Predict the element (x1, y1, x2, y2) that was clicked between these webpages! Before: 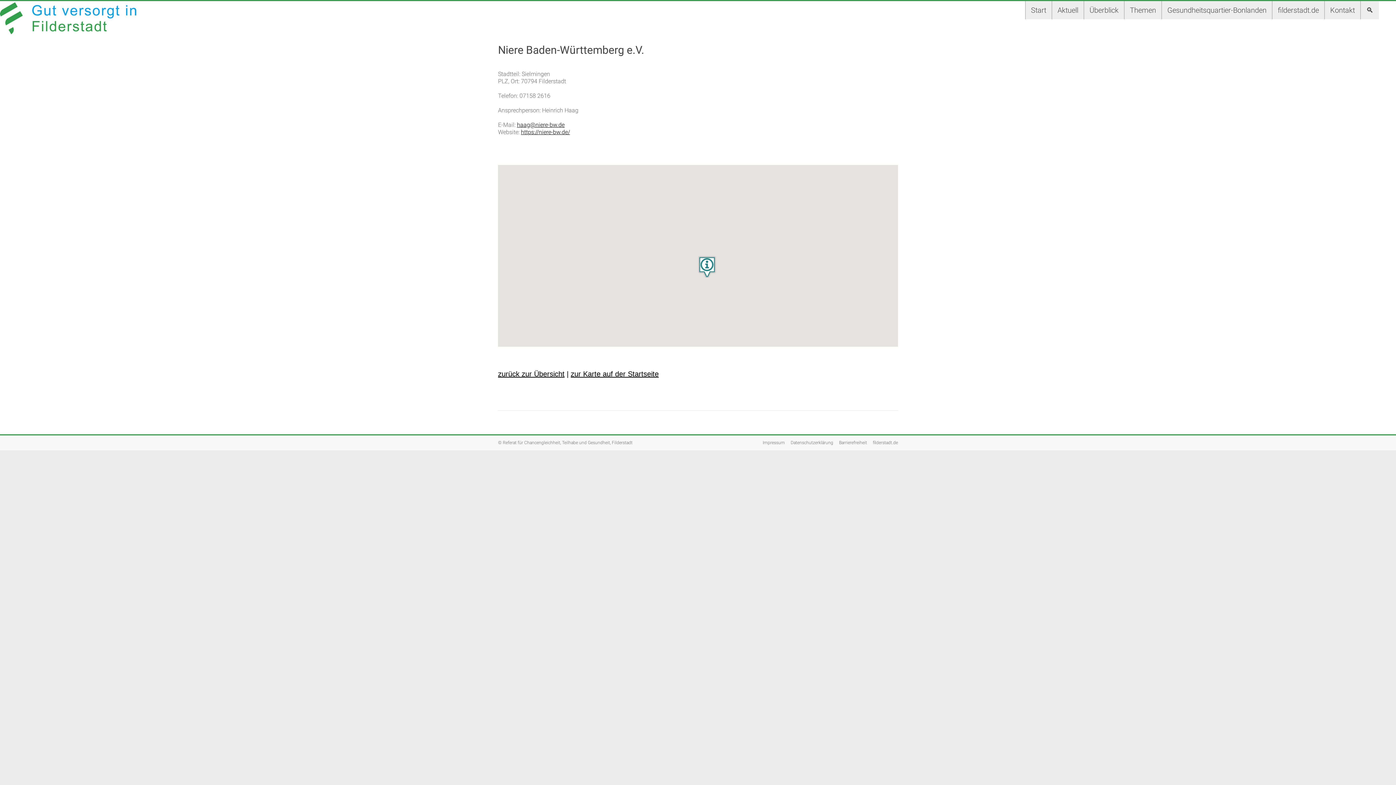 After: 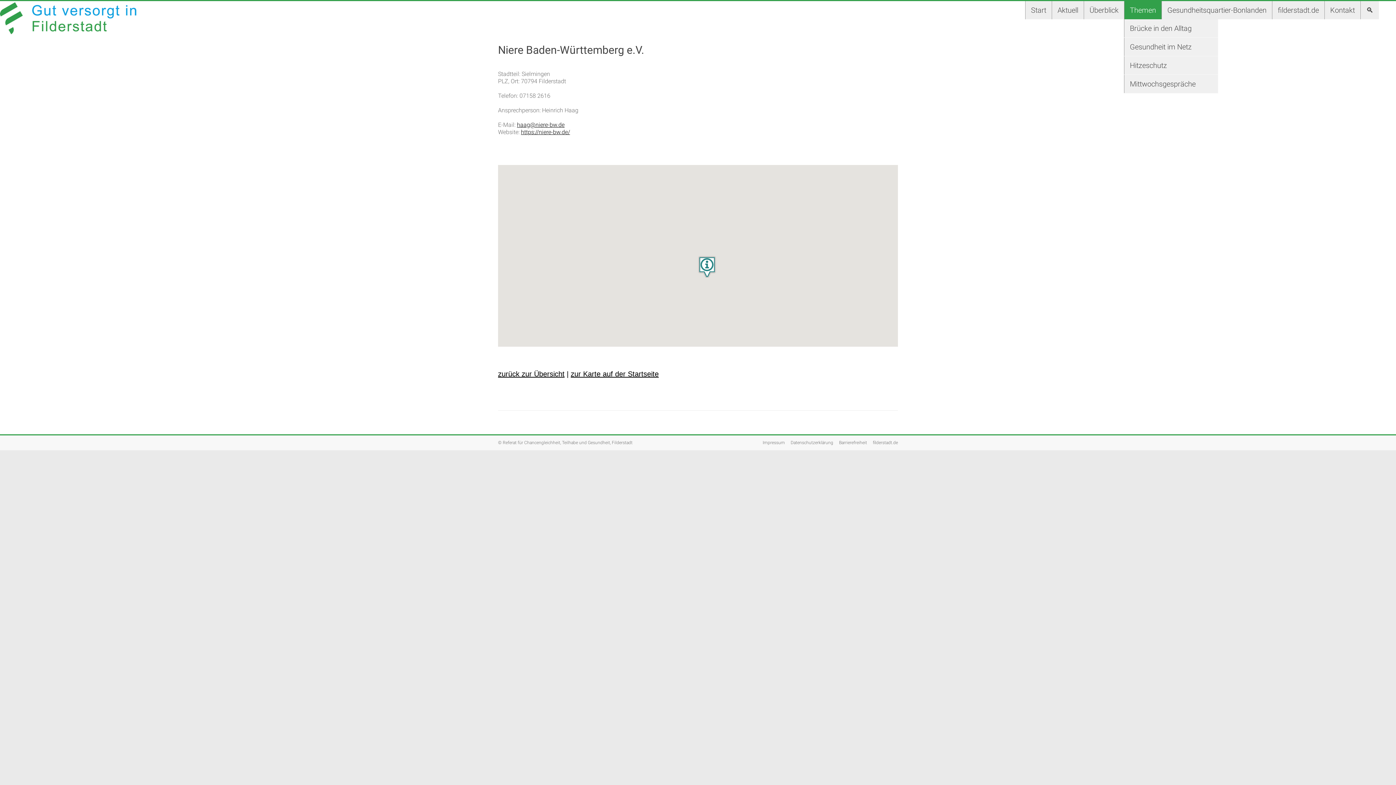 Action: bbox: (1124, 1, 1161, 19) label: Themen